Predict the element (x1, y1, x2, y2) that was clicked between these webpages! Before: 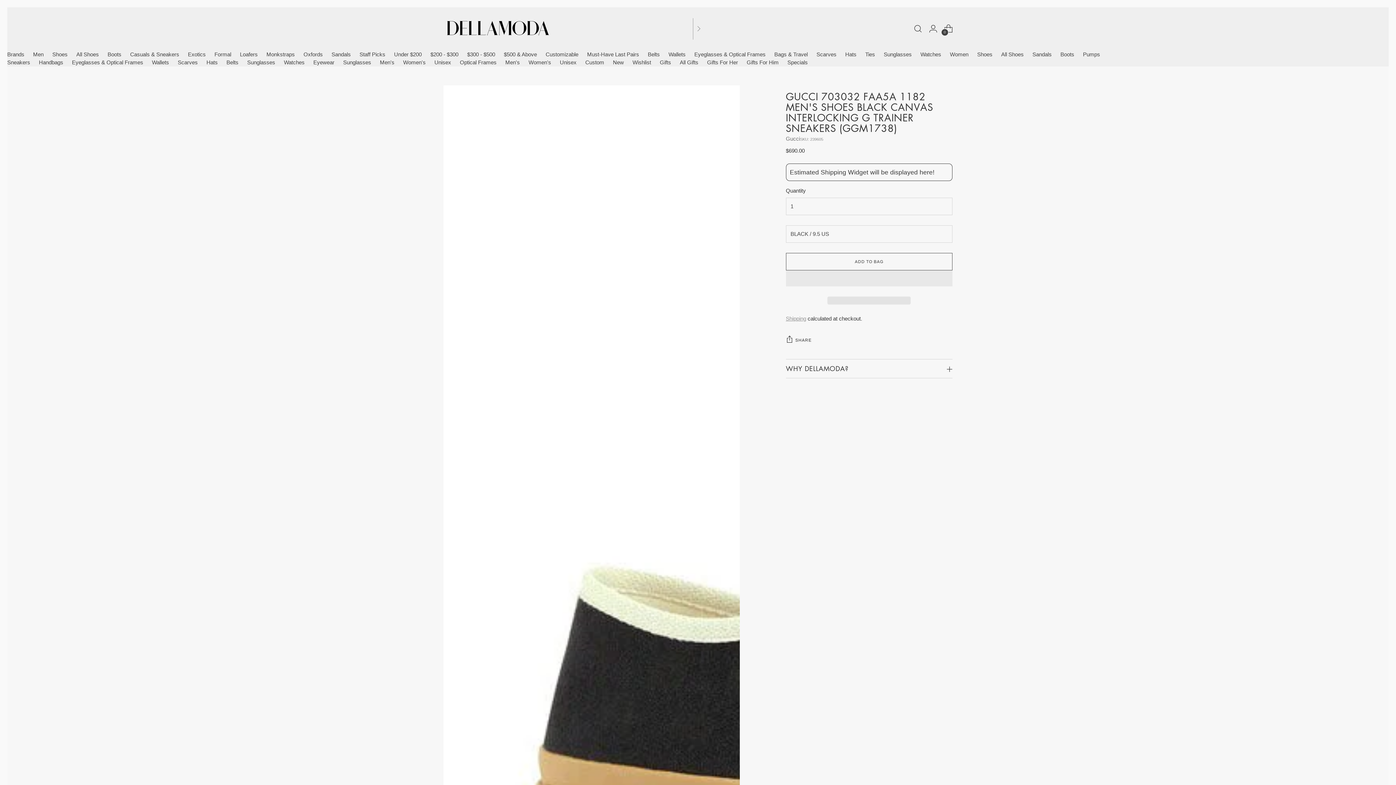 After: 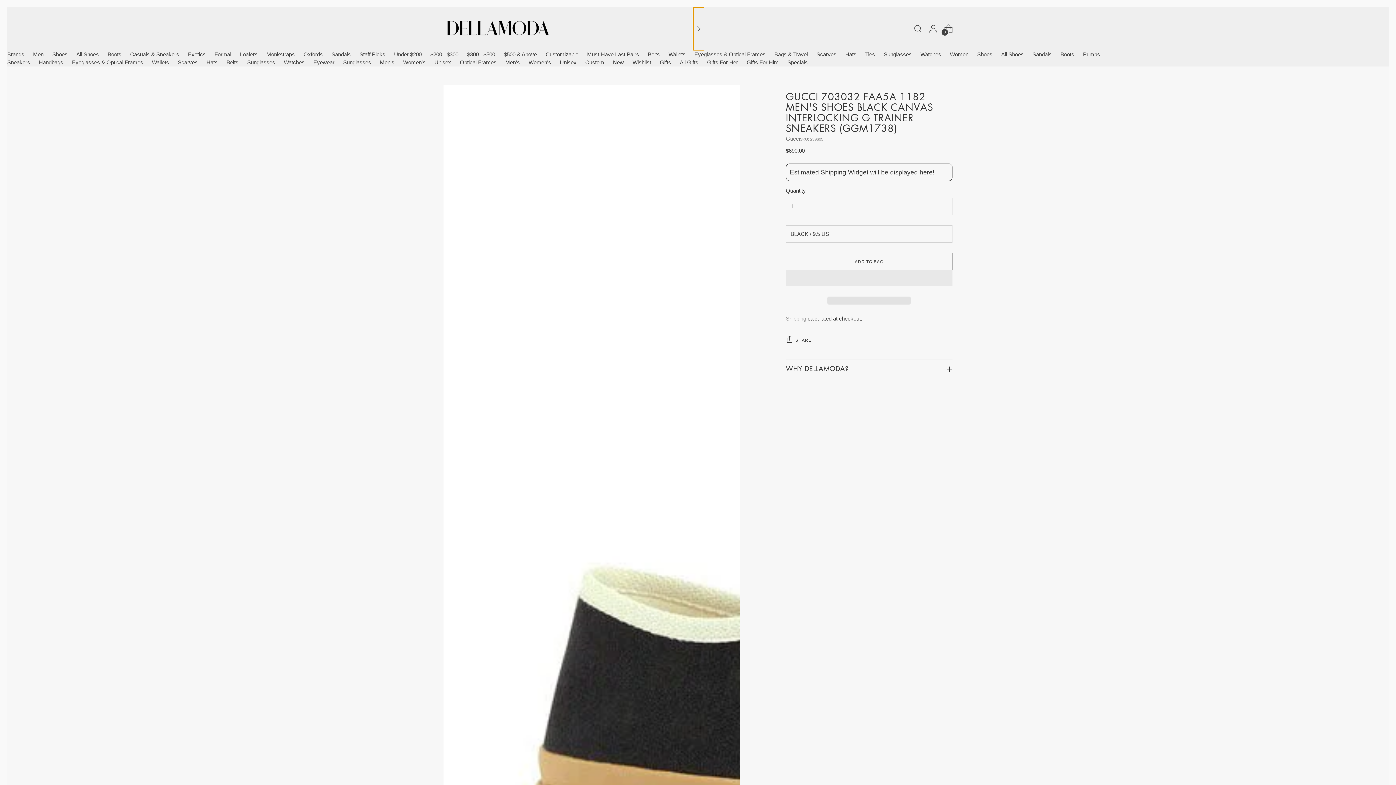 Action: bbox: (693, 7, 704, 50)